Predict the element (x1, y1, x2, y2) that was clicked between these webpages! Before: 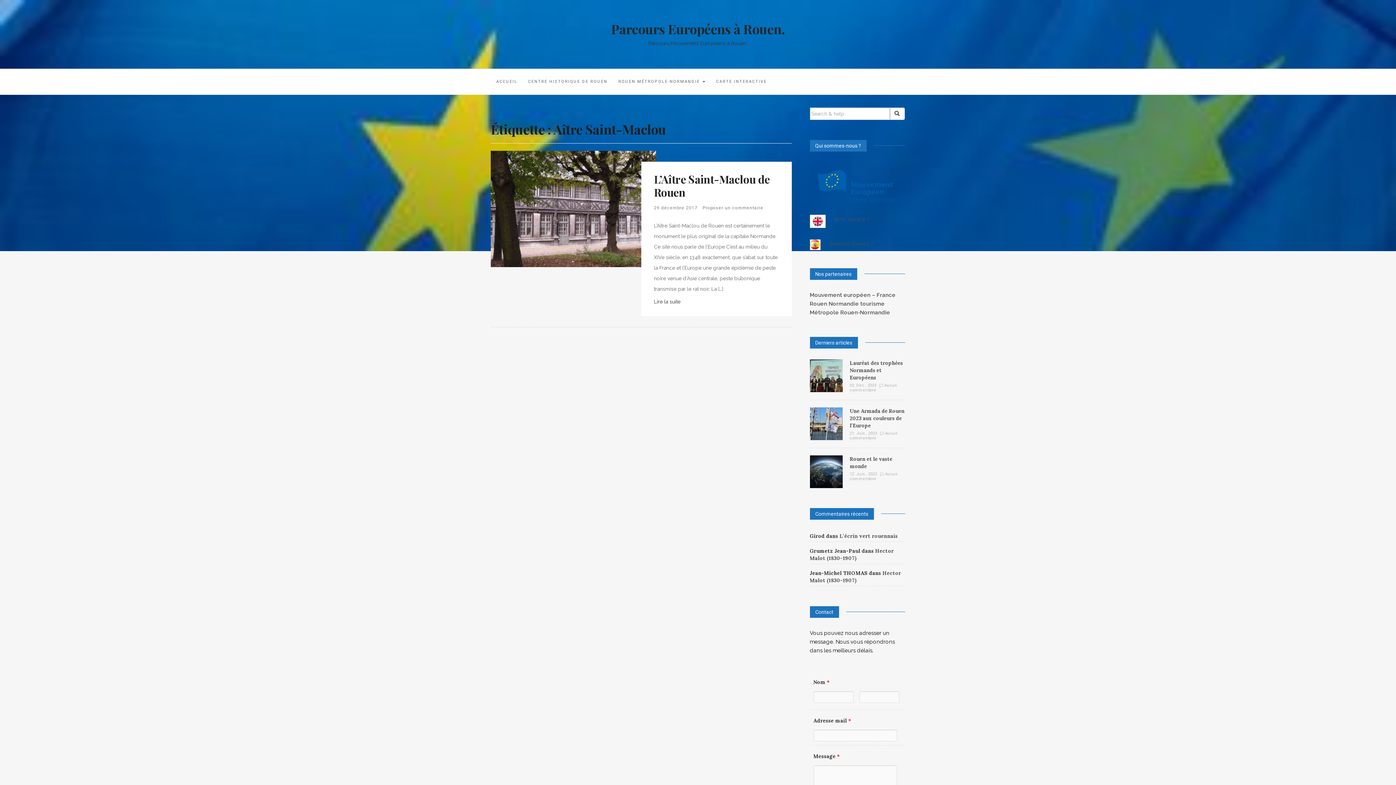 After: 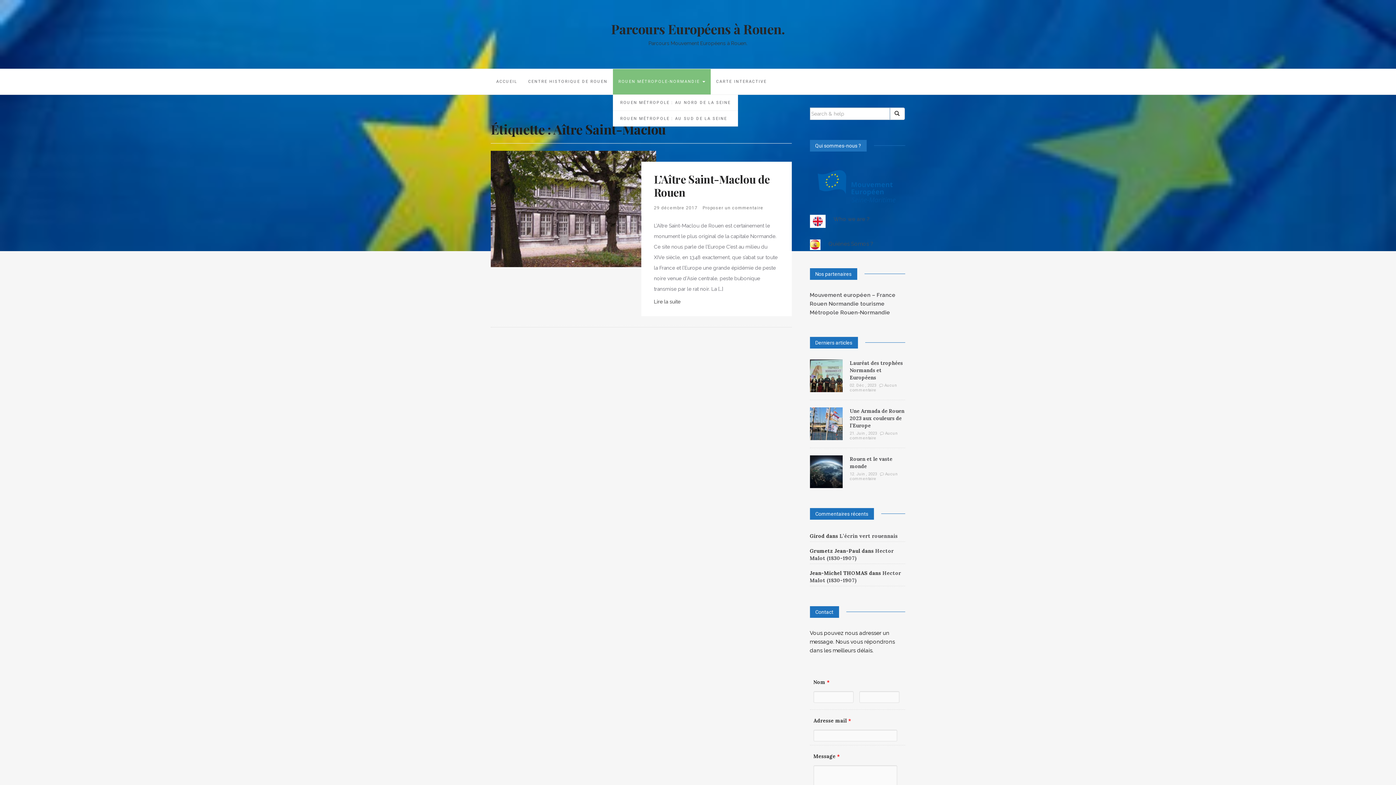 Action: bbox: (613, 69, 710, 94) label: ROUEN MÉTROPOLE-NORMANDIE 